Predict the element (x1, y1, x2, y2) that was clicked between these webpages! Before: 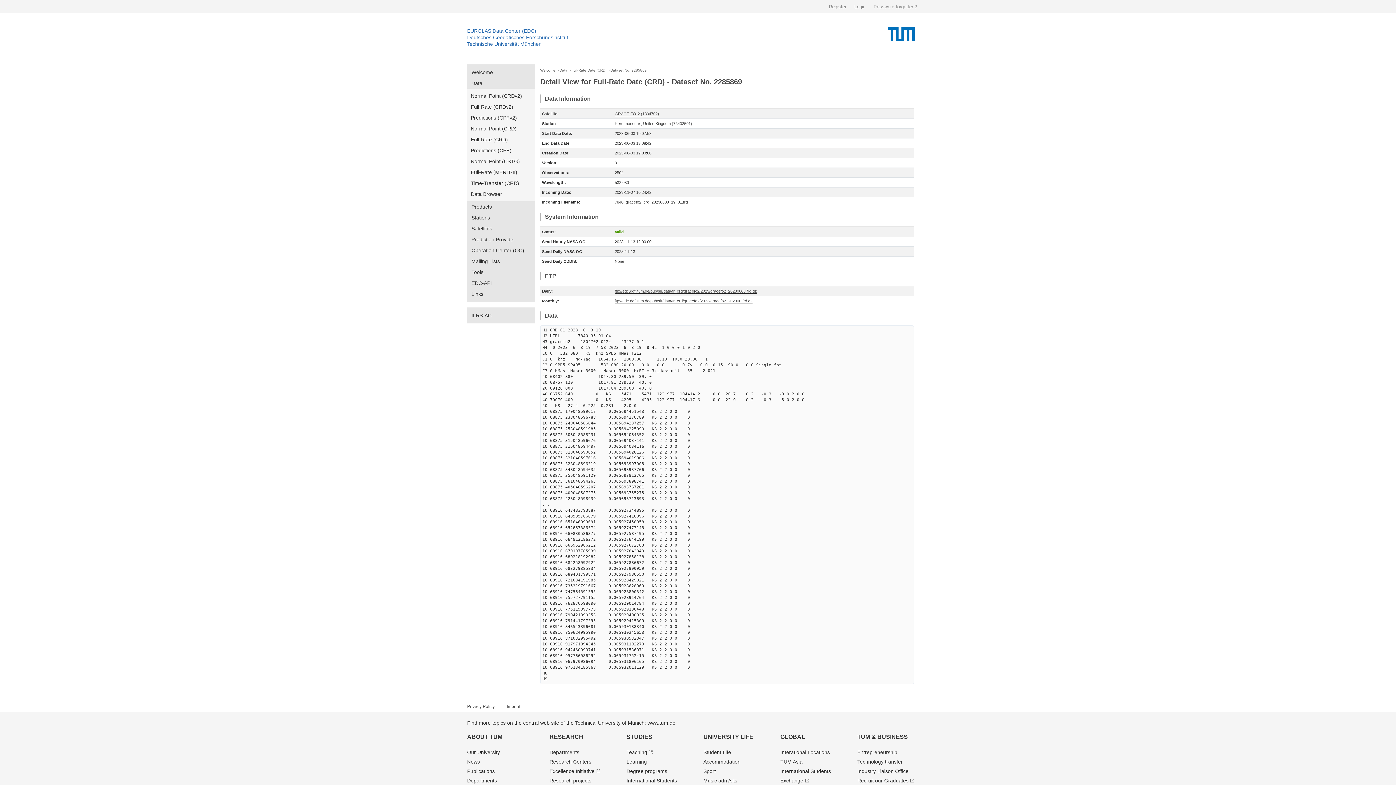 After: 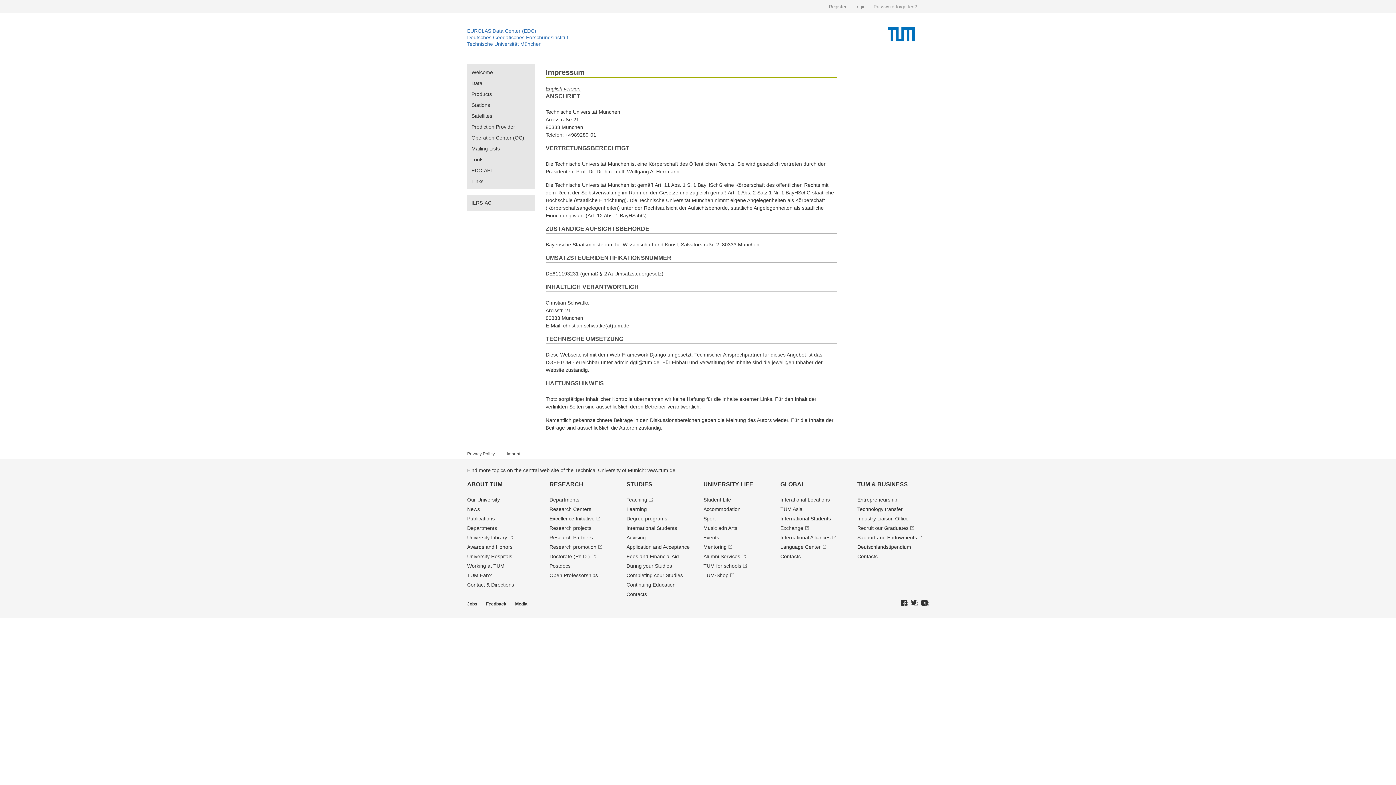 Action: label: Imprint bbox: (506, 704, 520, 709)